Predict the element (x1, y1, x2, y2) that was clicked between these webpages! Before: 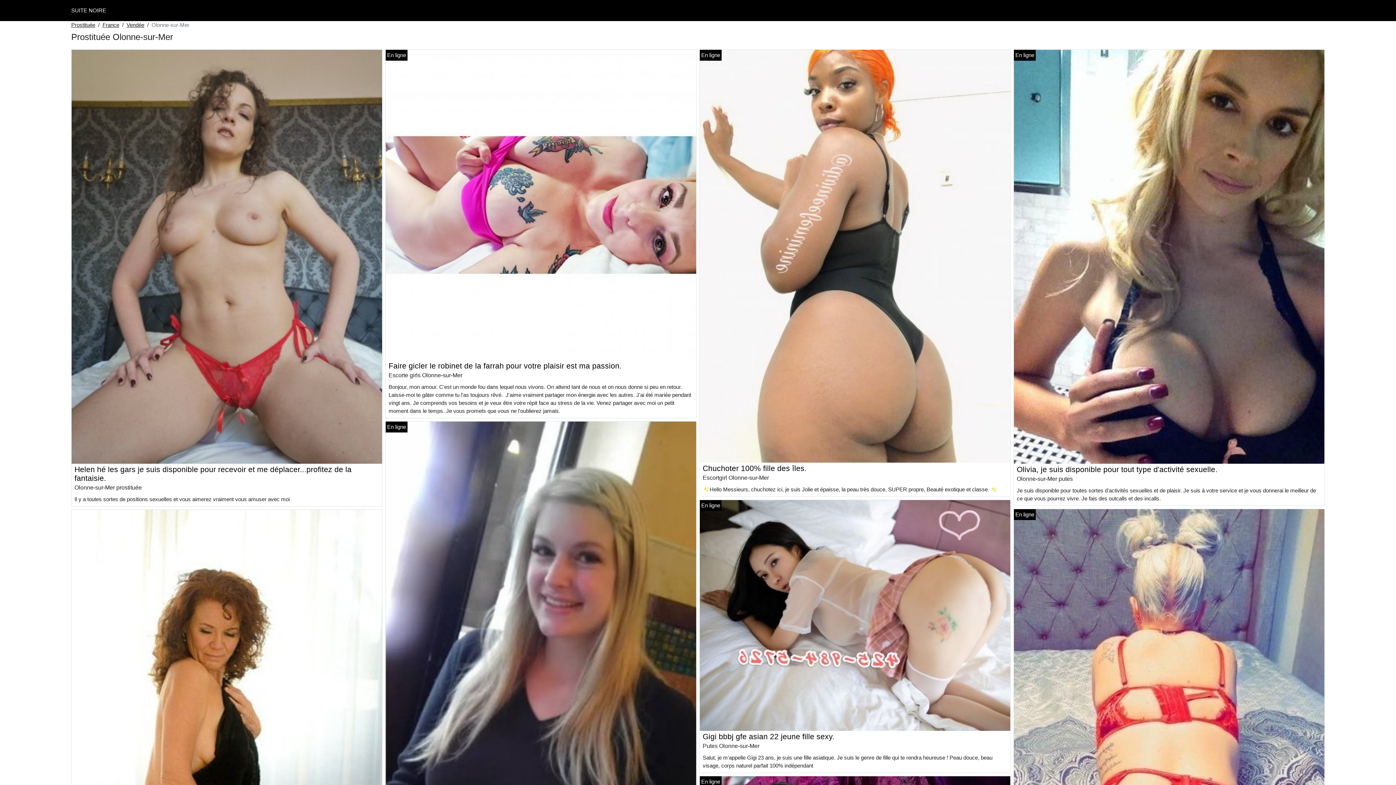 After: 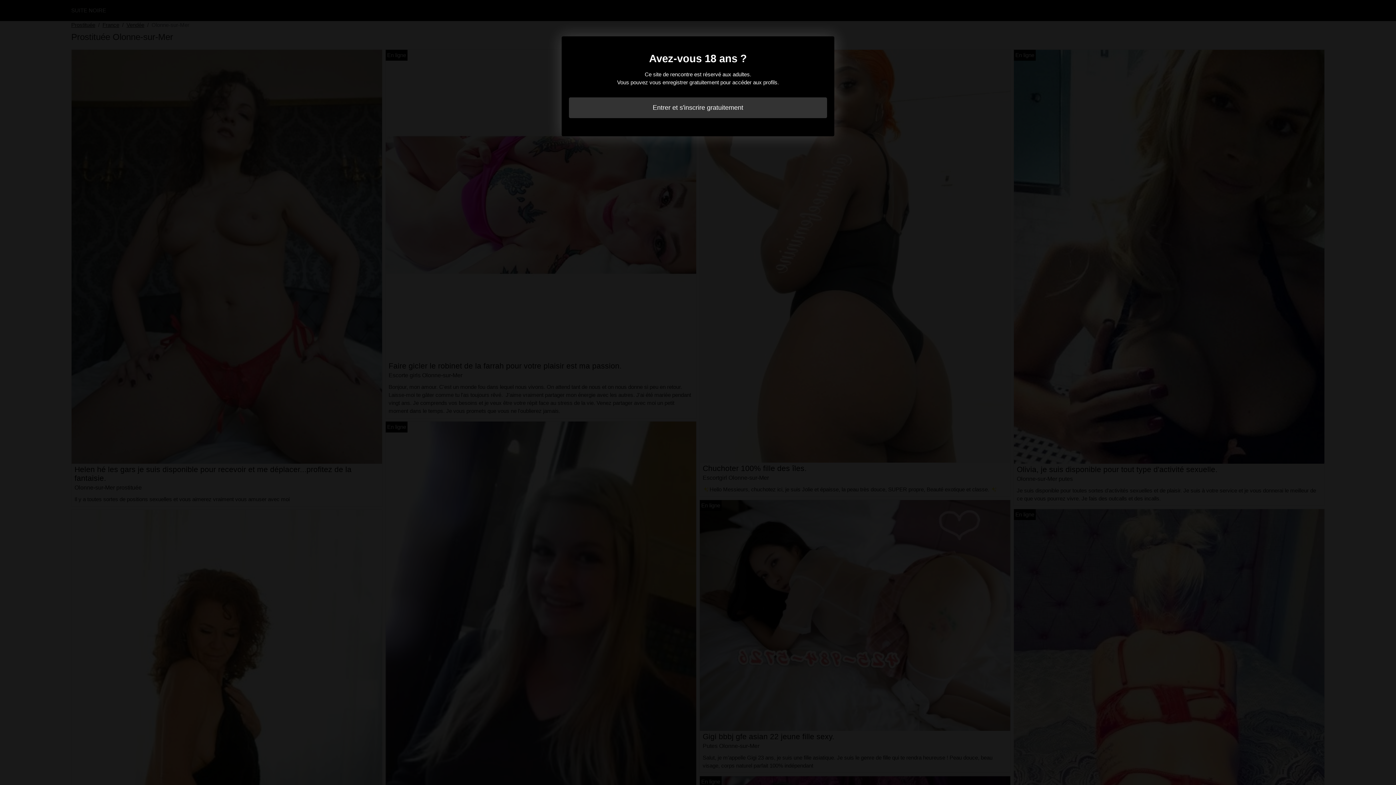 Action: bbox: (71, 740, 382, 747)